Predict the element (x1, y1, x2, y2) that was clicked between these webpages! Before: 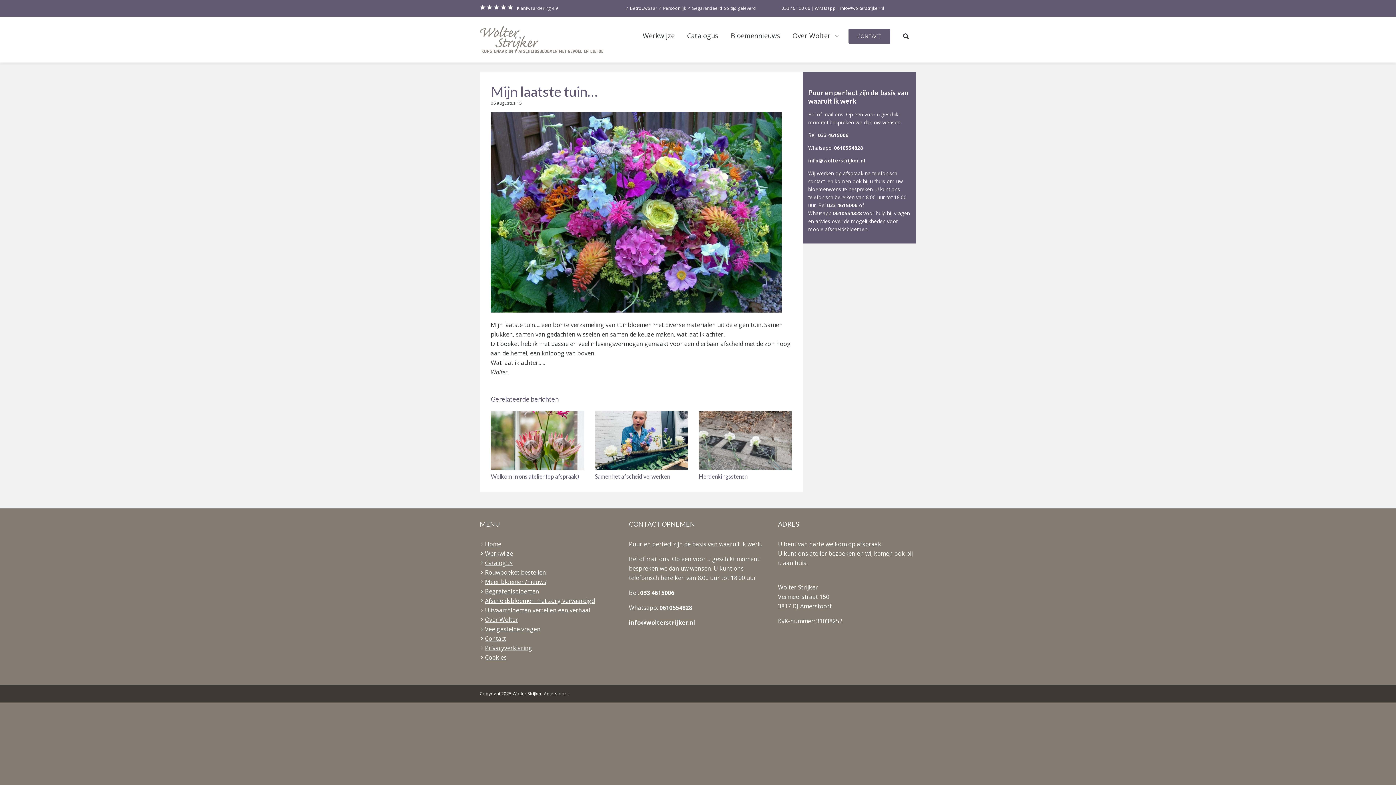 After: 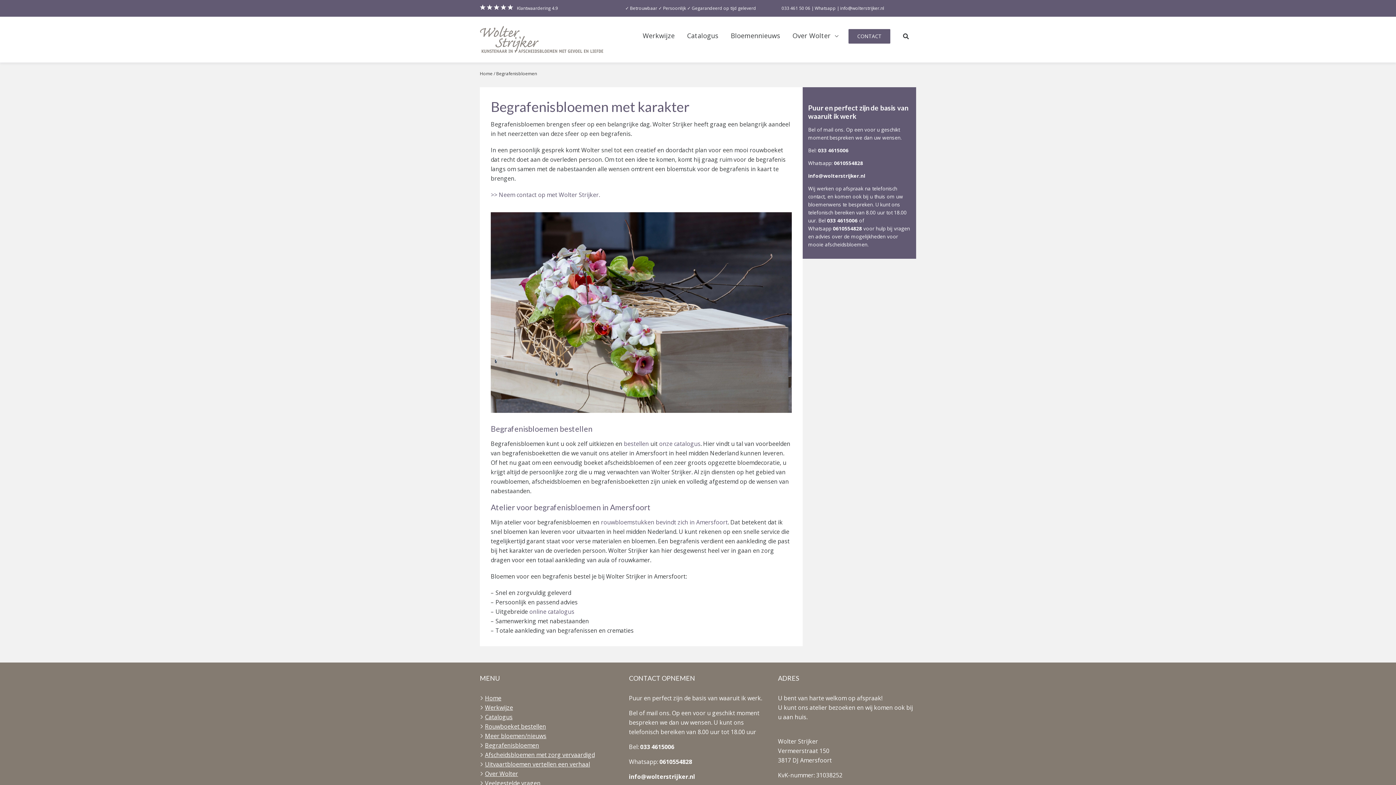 Action: bbox: (480, 586, 539, 596) label: Begrafenisbloemen